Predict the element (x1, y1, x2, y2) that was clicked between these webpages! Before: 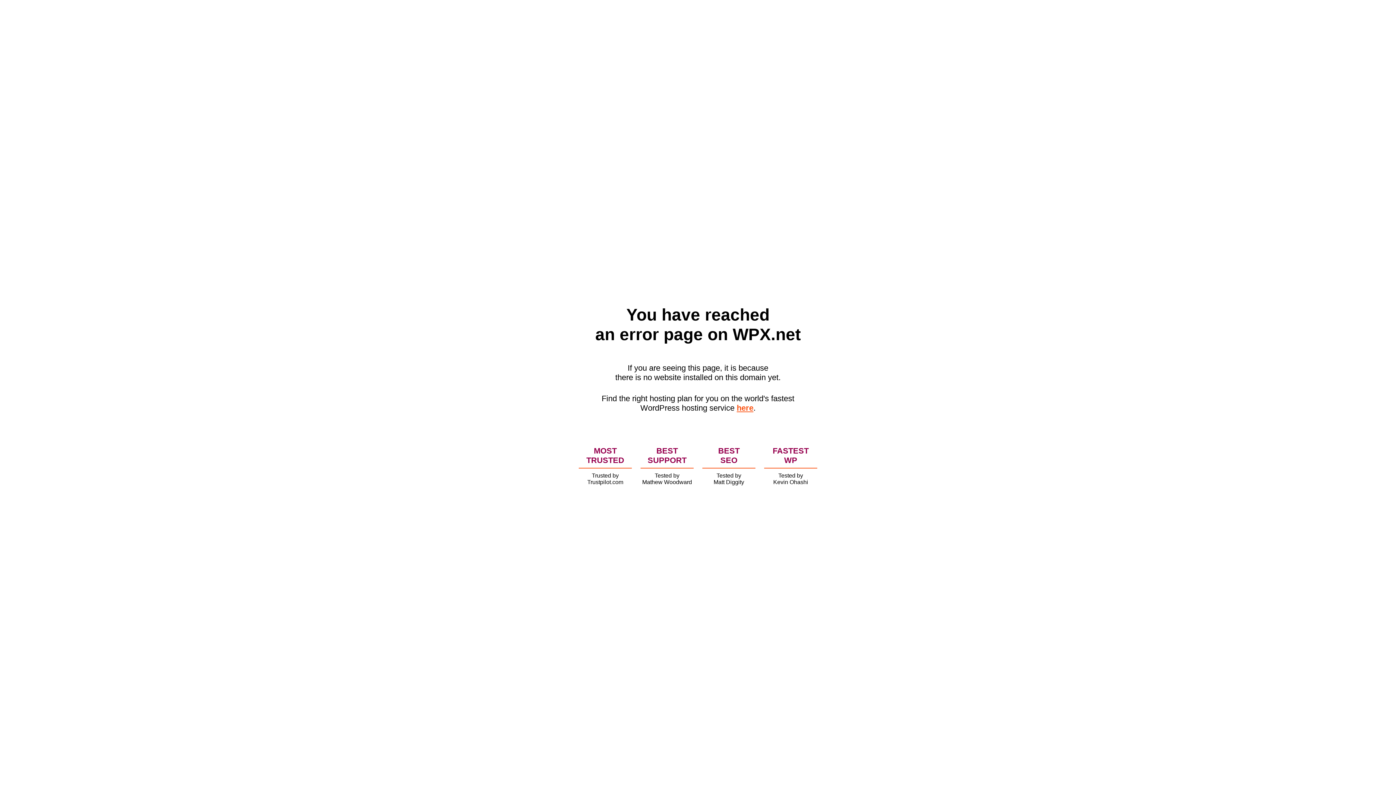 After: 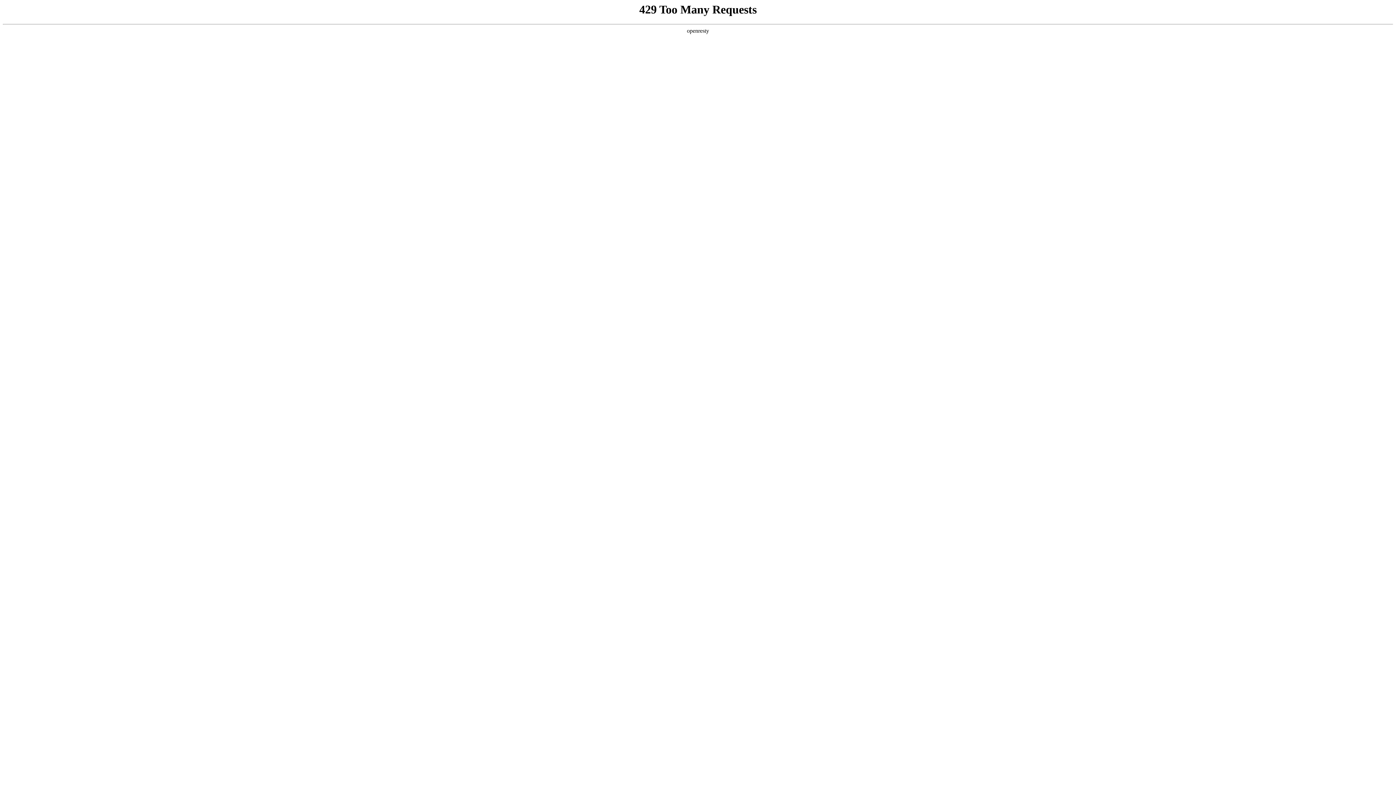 Action: label: here bbox: (736, 403, 753, 412)